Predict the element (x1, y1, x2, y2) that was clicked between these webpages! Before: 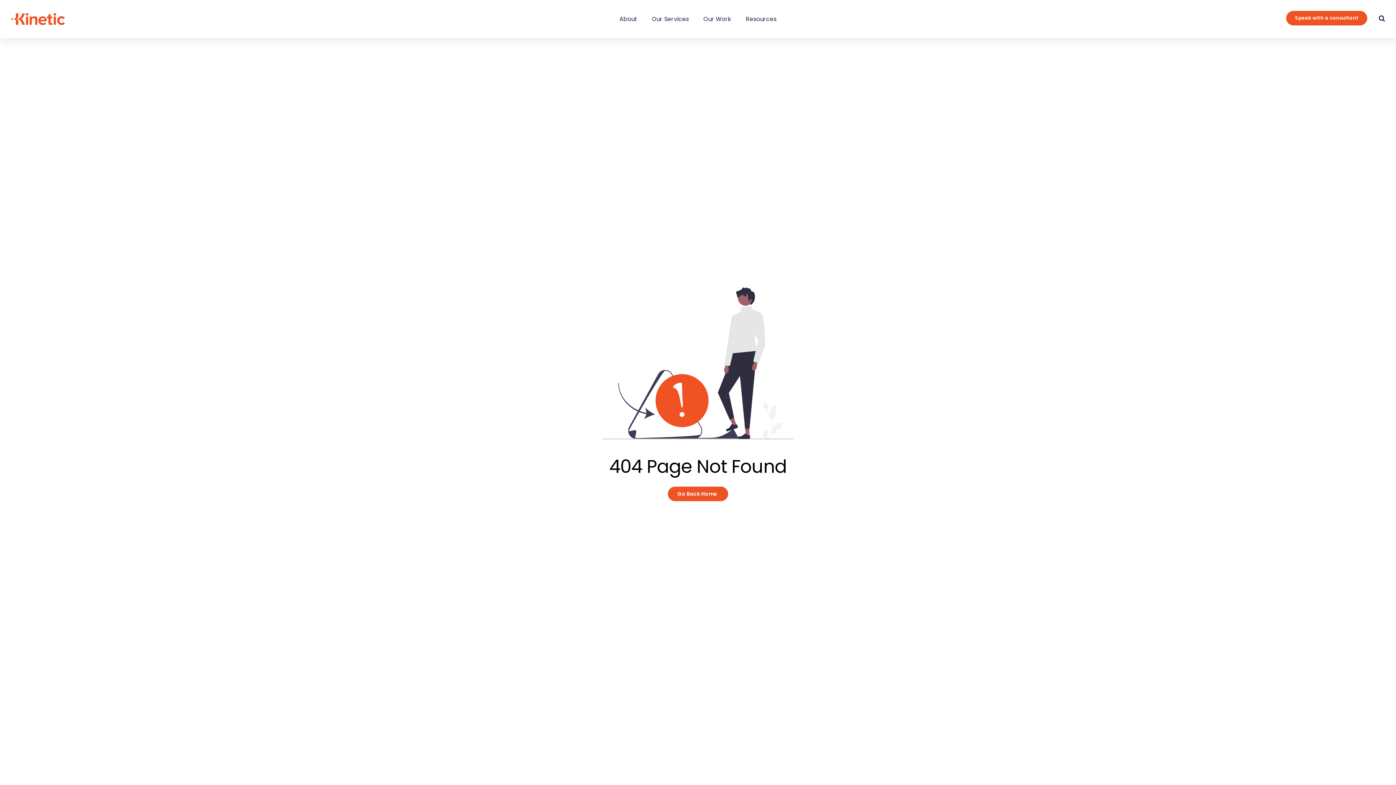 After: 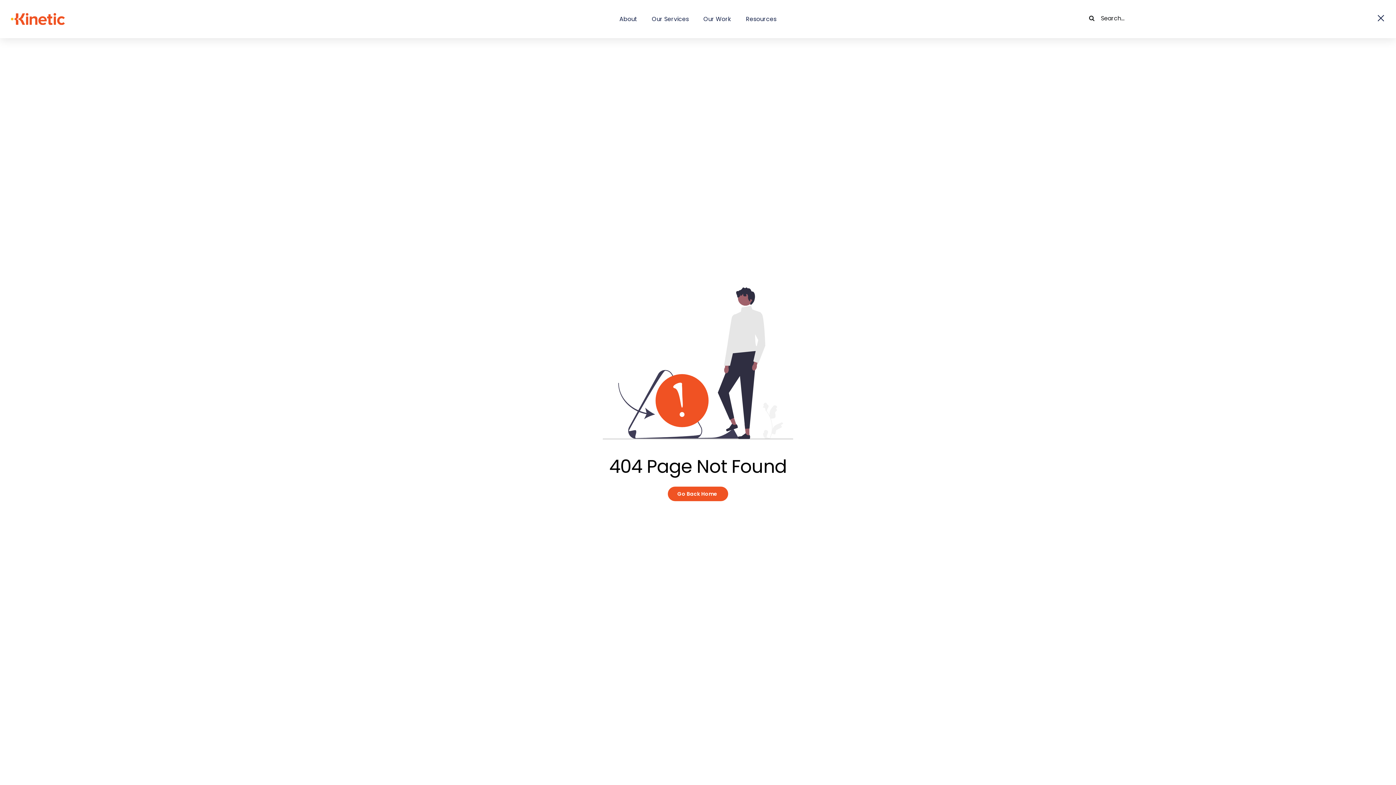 Action: label: Search bbox: (1379, 14, 1385, 22)